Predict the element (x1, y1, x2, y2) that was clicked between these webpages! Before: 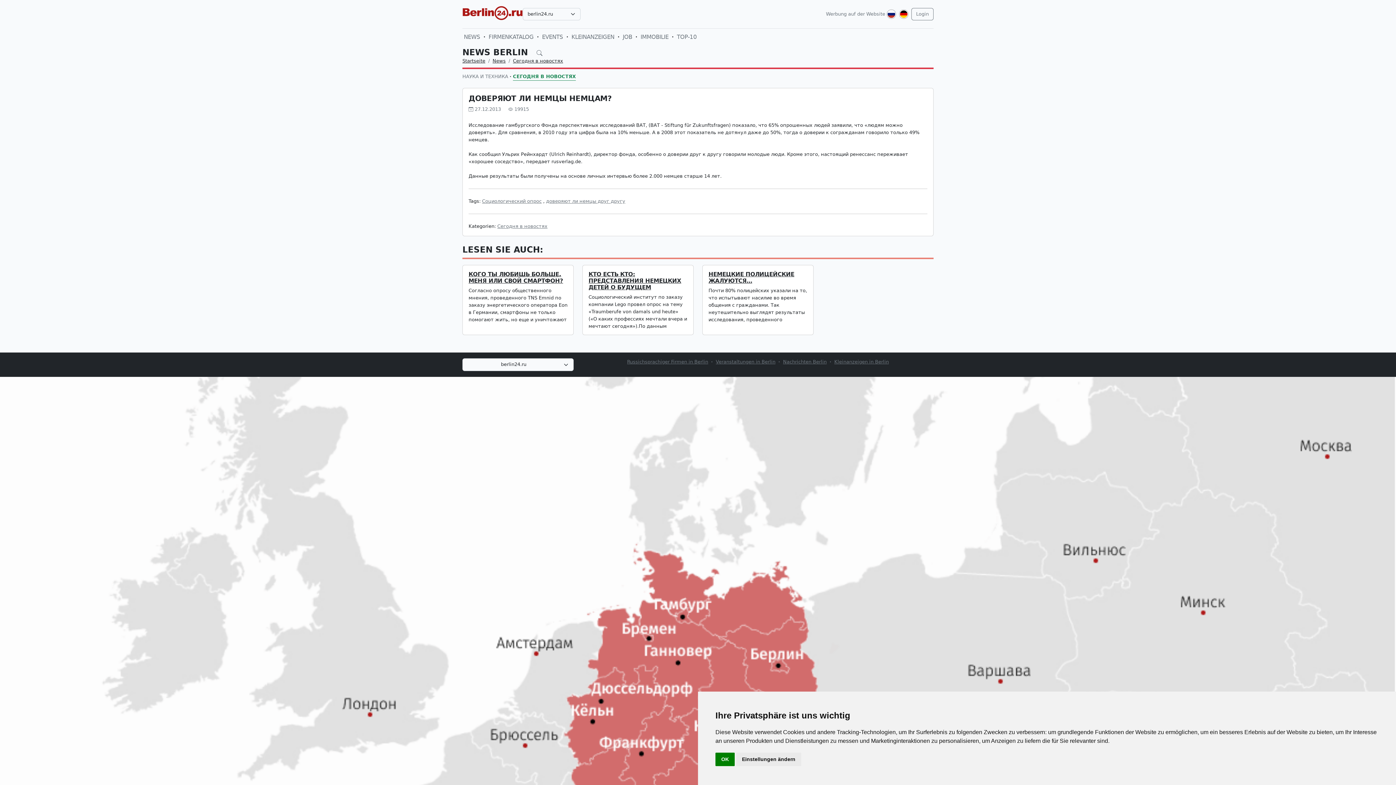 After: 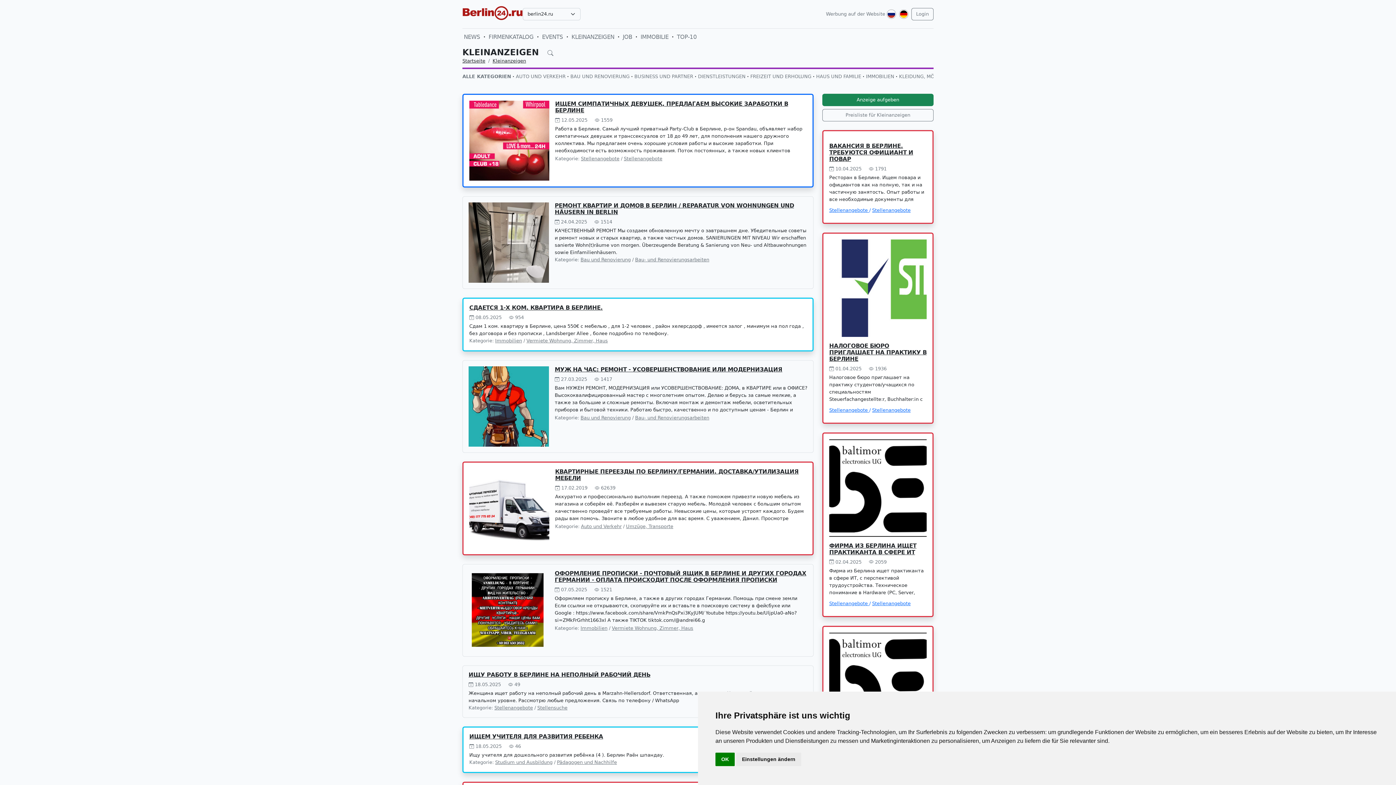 Action: label: KLEINANZEIGEN bbox: (570, 31, 616, 42)